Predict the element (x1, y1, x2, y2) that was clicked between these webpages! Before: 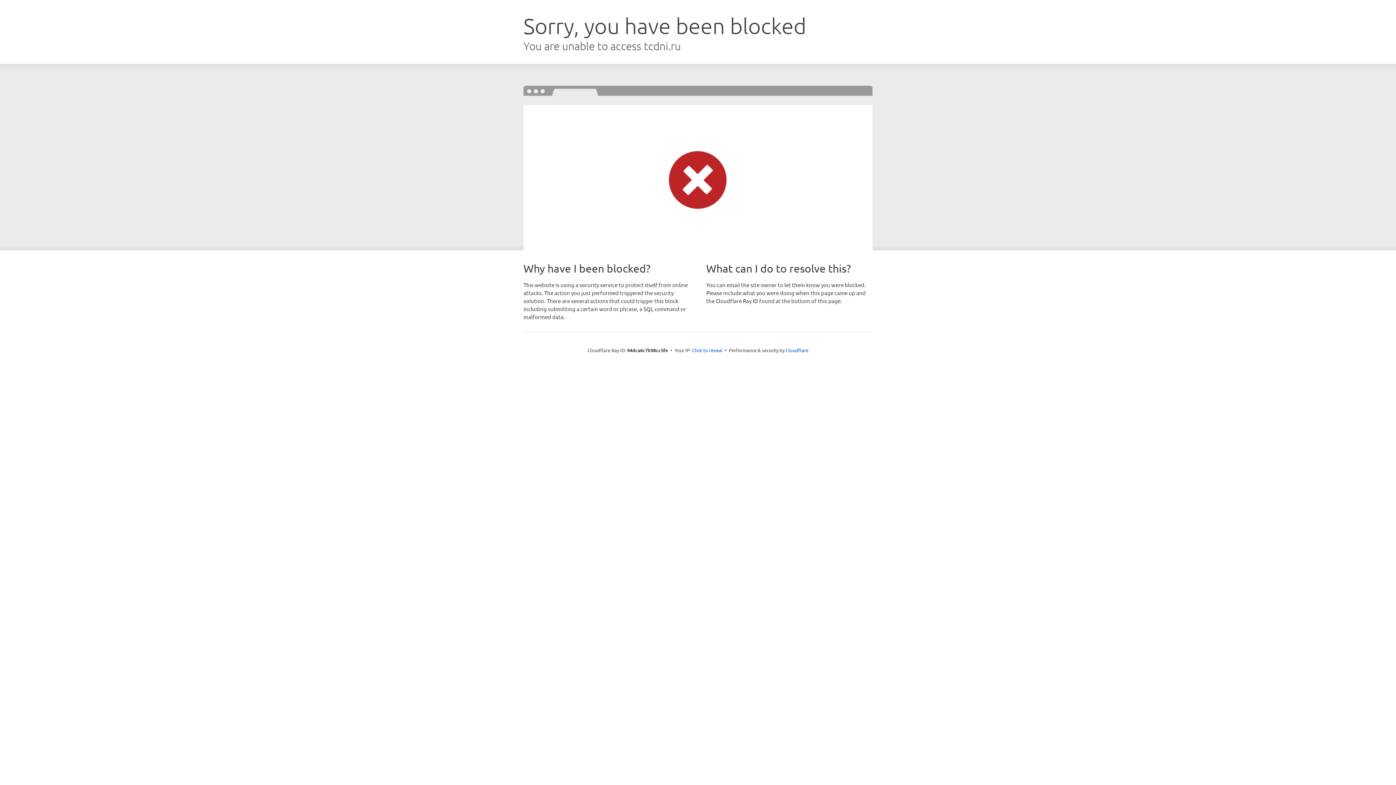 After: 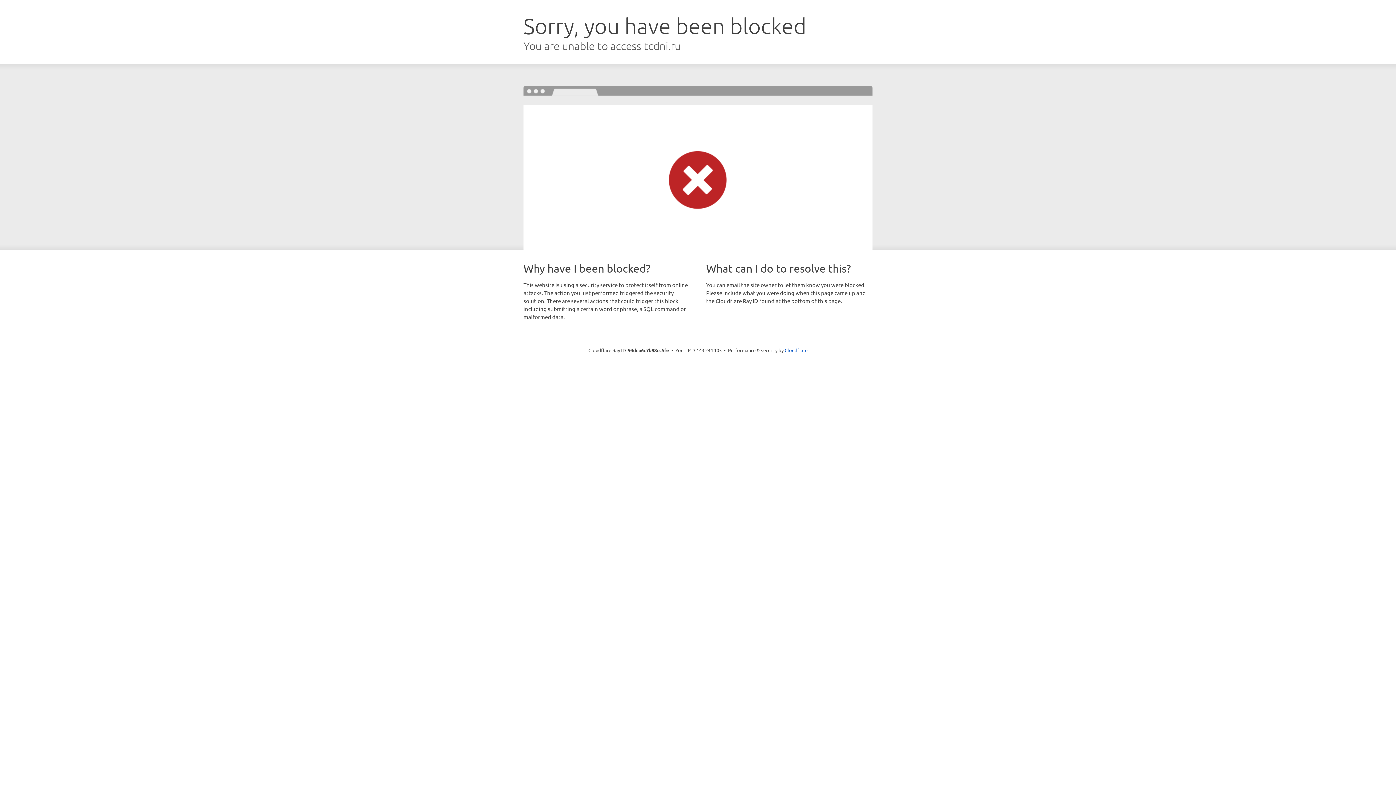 Action: label: Click to reveal bbox: (692, 346, 722, 353)